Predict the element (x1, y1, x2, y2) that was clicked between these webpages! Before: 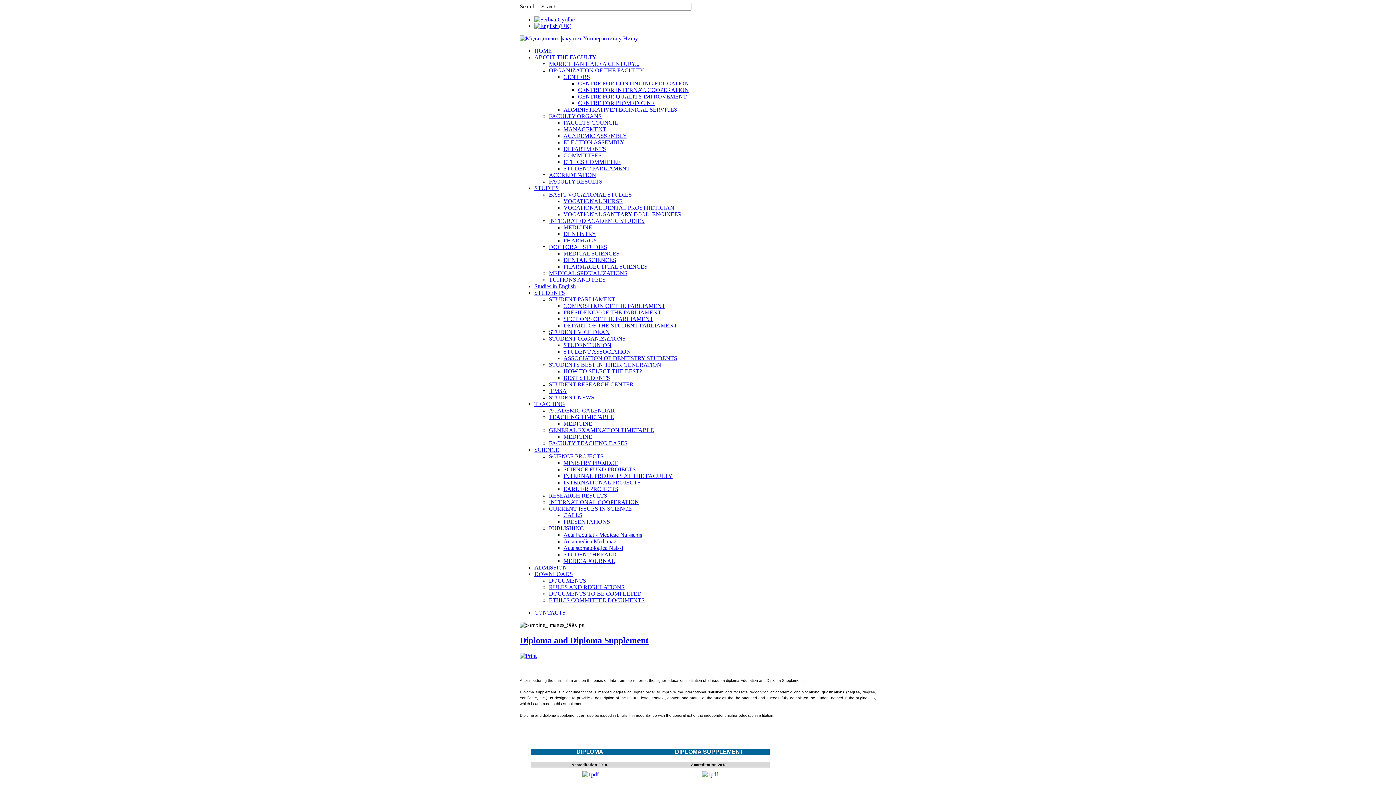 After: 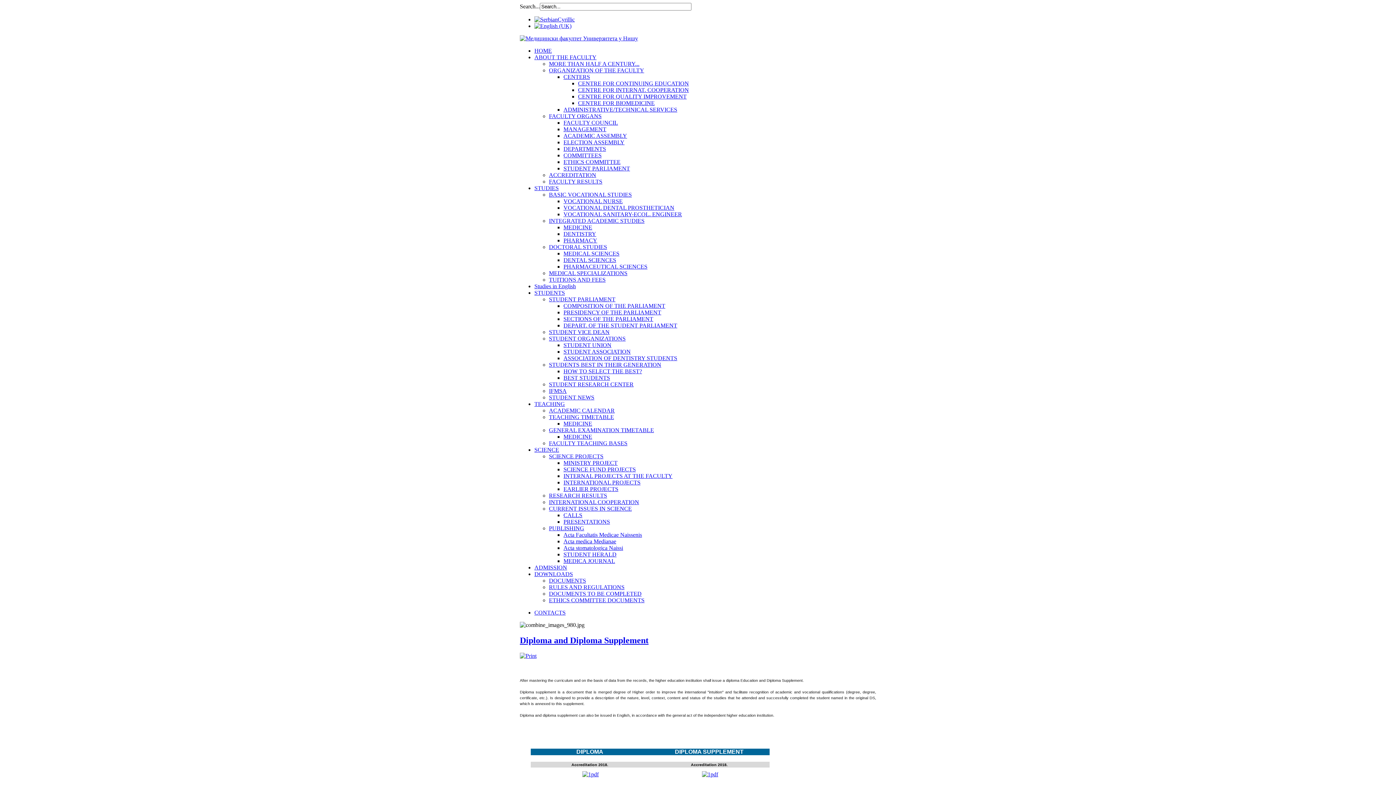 Action: bbox: (578, 771, 602, 777)